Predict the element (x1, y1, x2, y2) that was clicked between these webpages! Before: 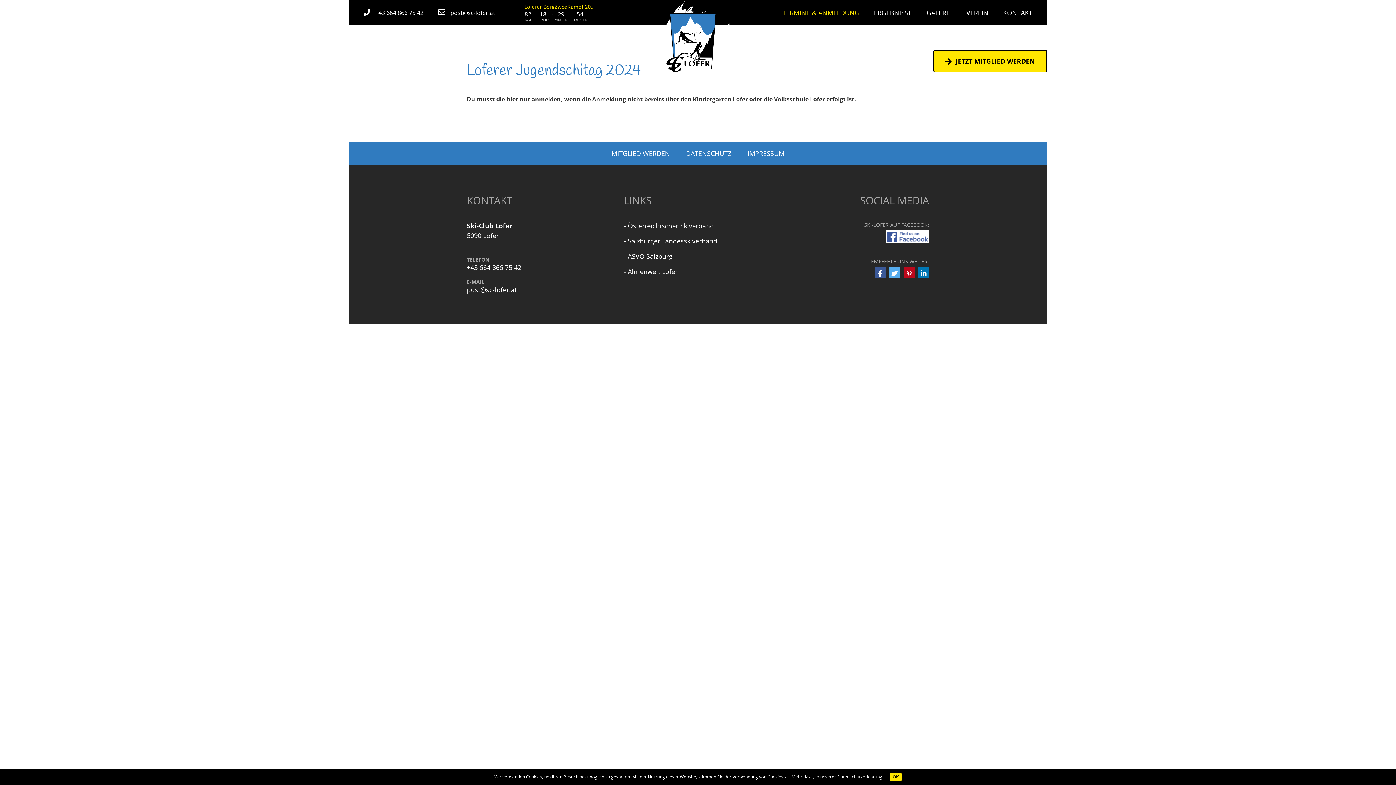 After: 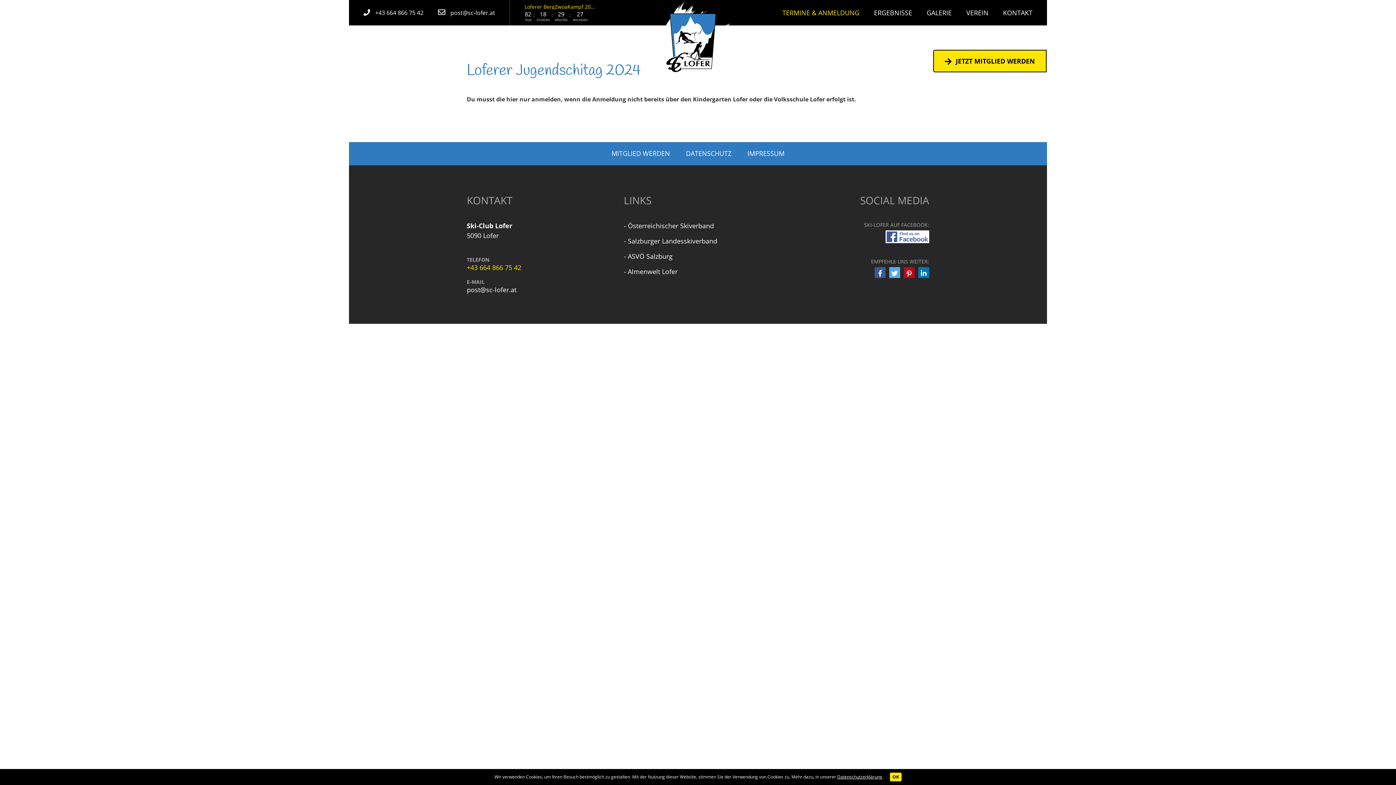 Action: bbox: (466, 263, 521, 272) label: +43 664 866 75 42